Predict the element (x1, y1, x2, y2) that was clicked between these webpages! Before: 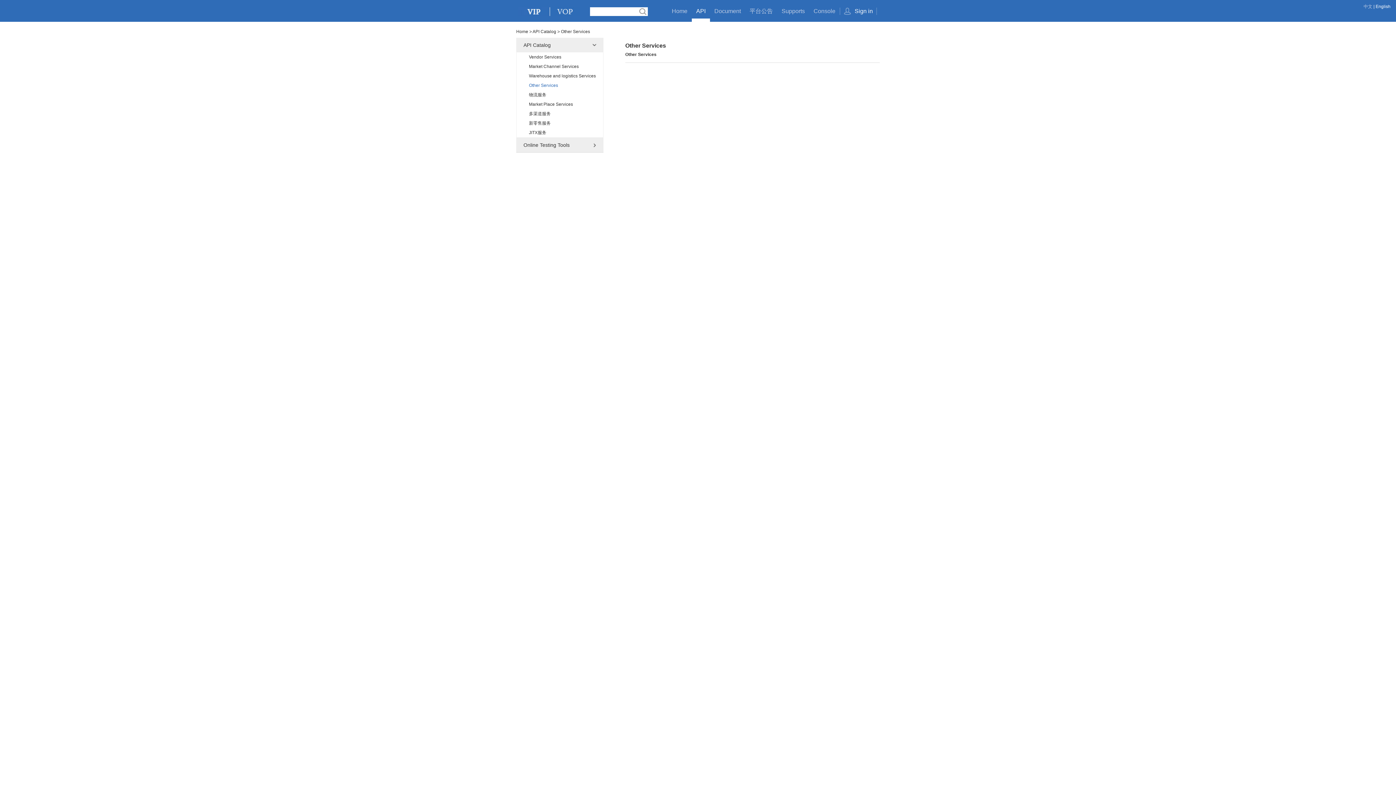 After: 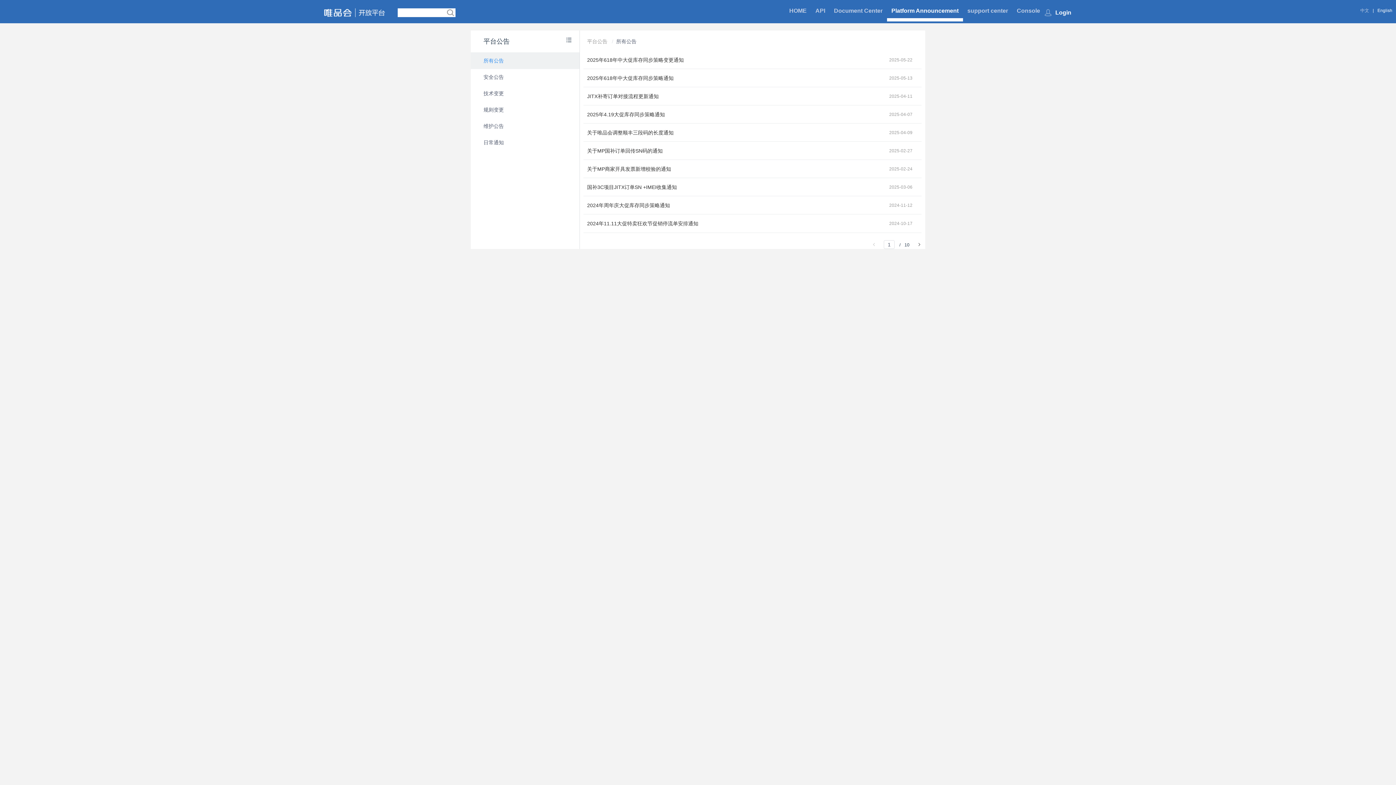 Action: bbox: (745, 4, 777, 18) label: 平台公告